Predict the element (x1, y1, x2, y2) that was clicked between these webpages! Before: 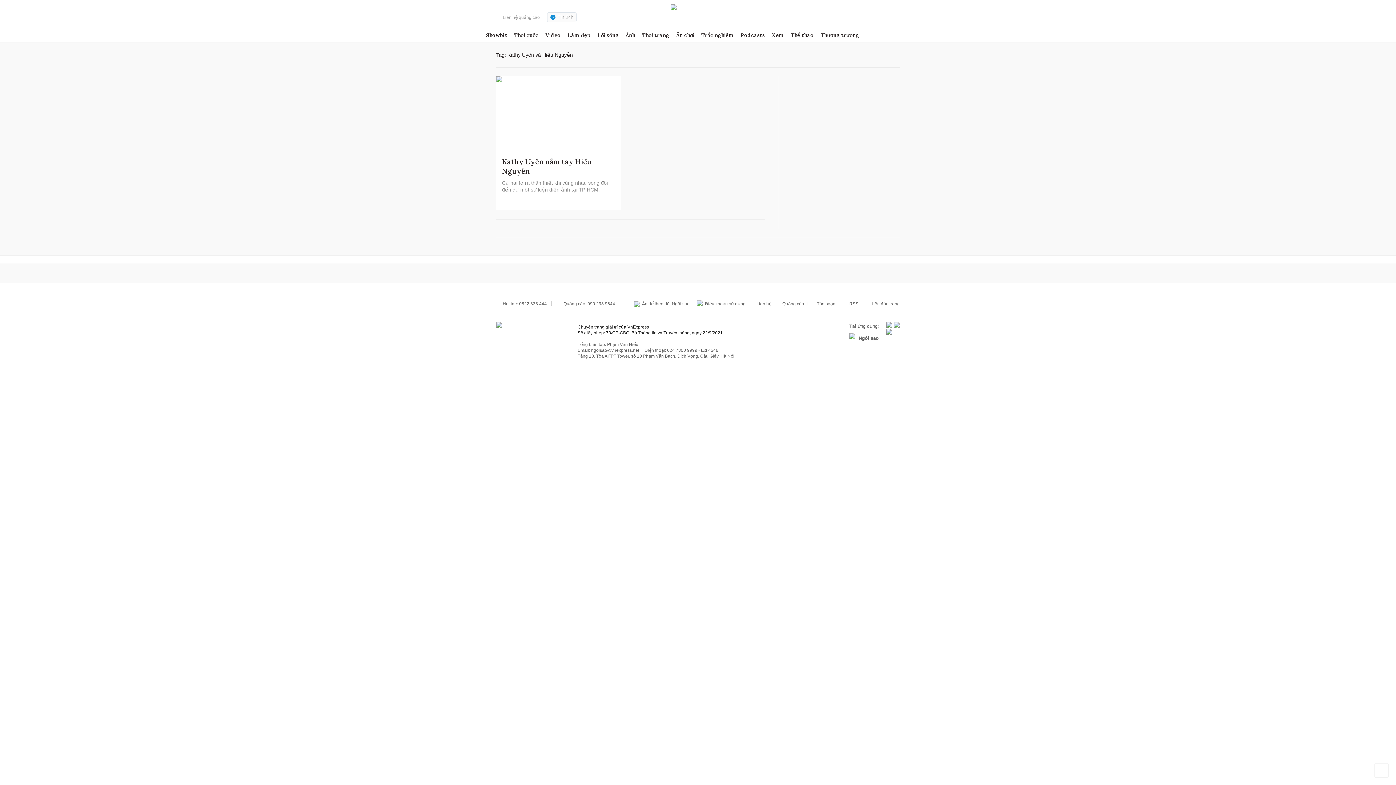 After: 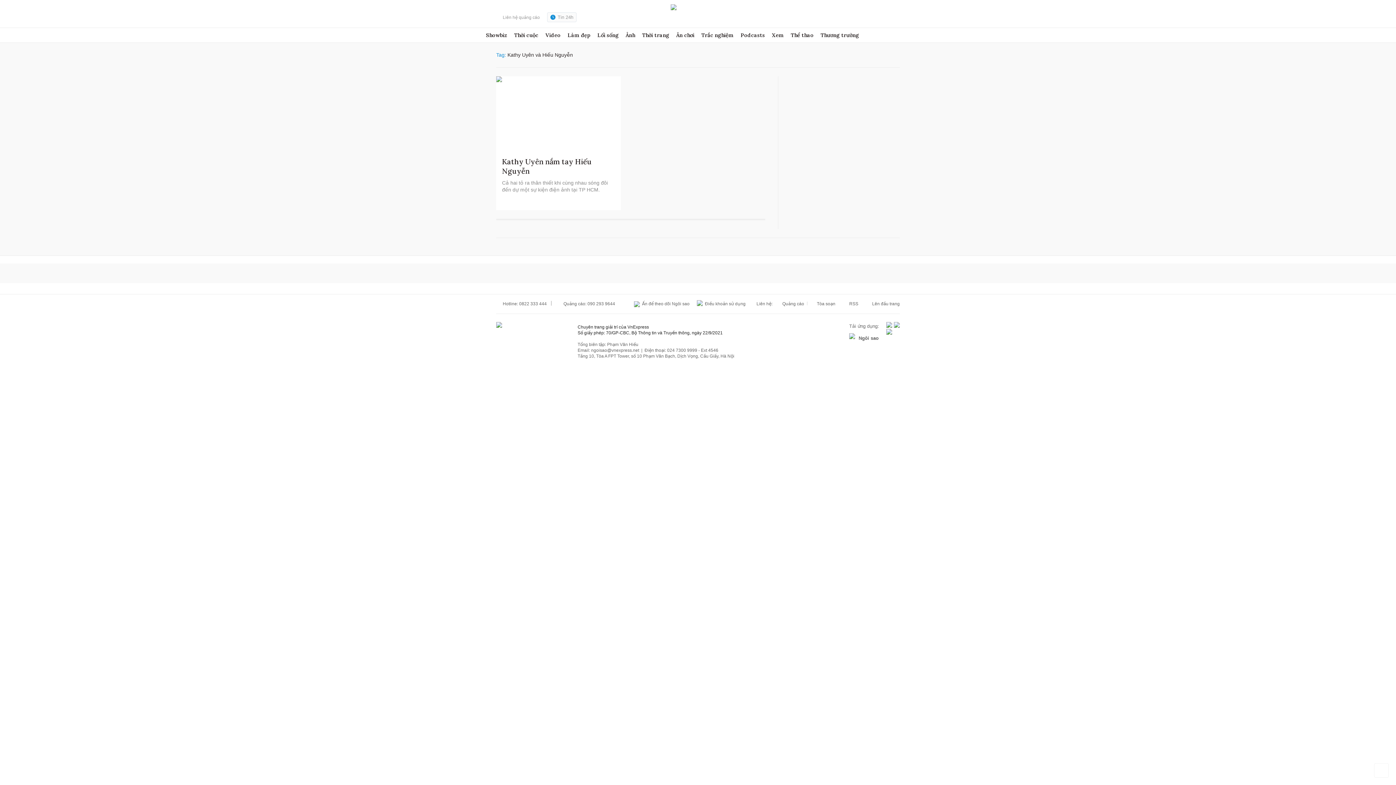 Action: bbox: (496, 51, 507, 58) label: Tag: 